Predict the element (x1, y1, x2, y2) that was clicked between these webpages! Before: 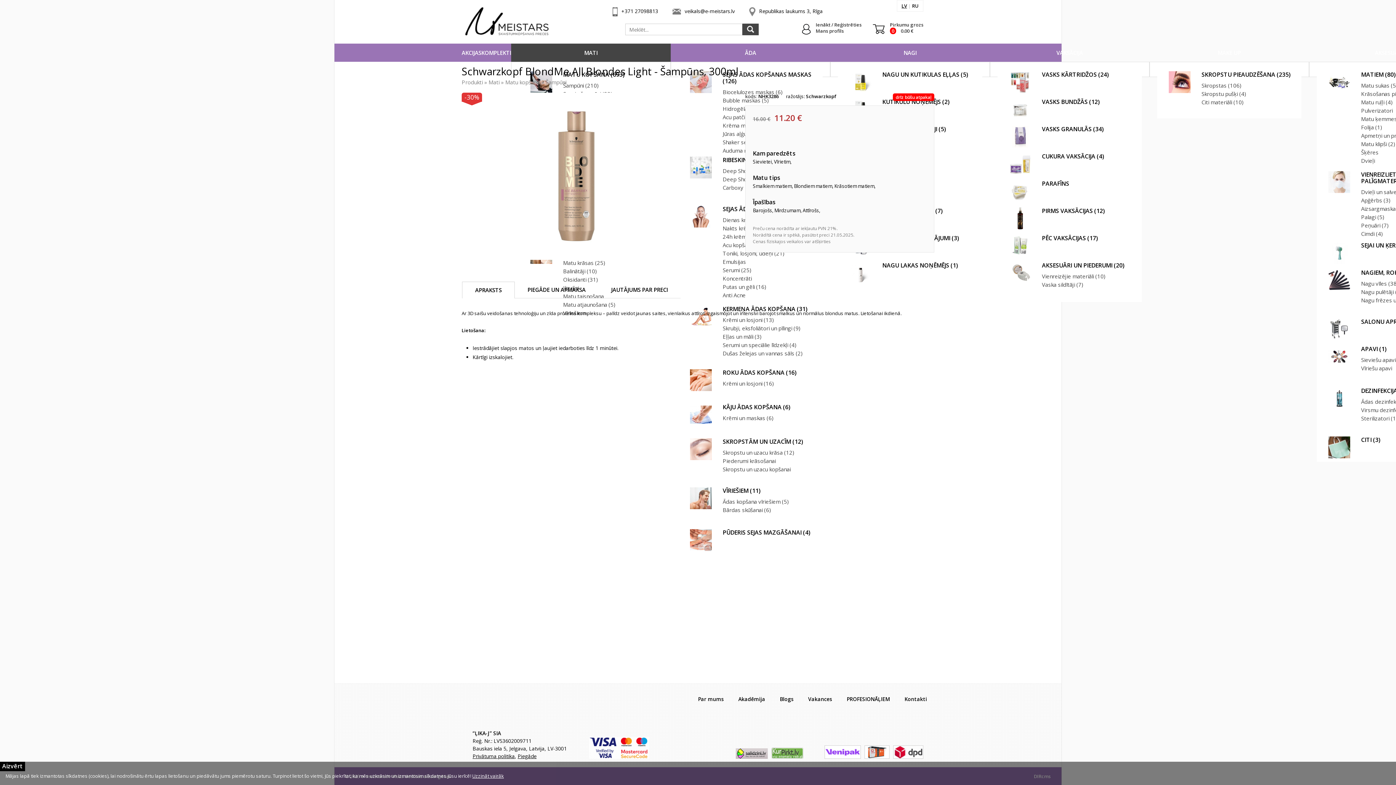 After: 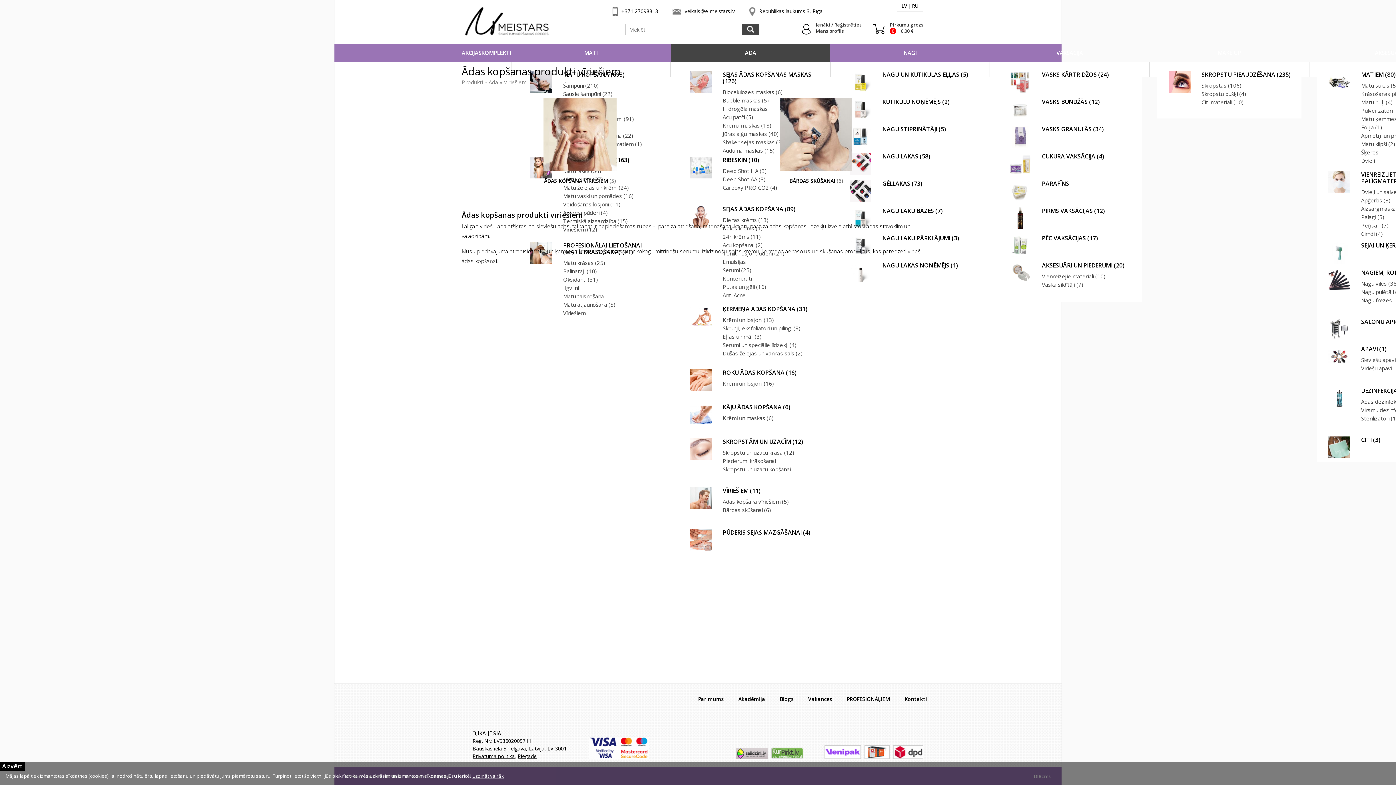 Action: label: VĪRIEŠIEM (11) bbox: (722, 487, 821, 494)